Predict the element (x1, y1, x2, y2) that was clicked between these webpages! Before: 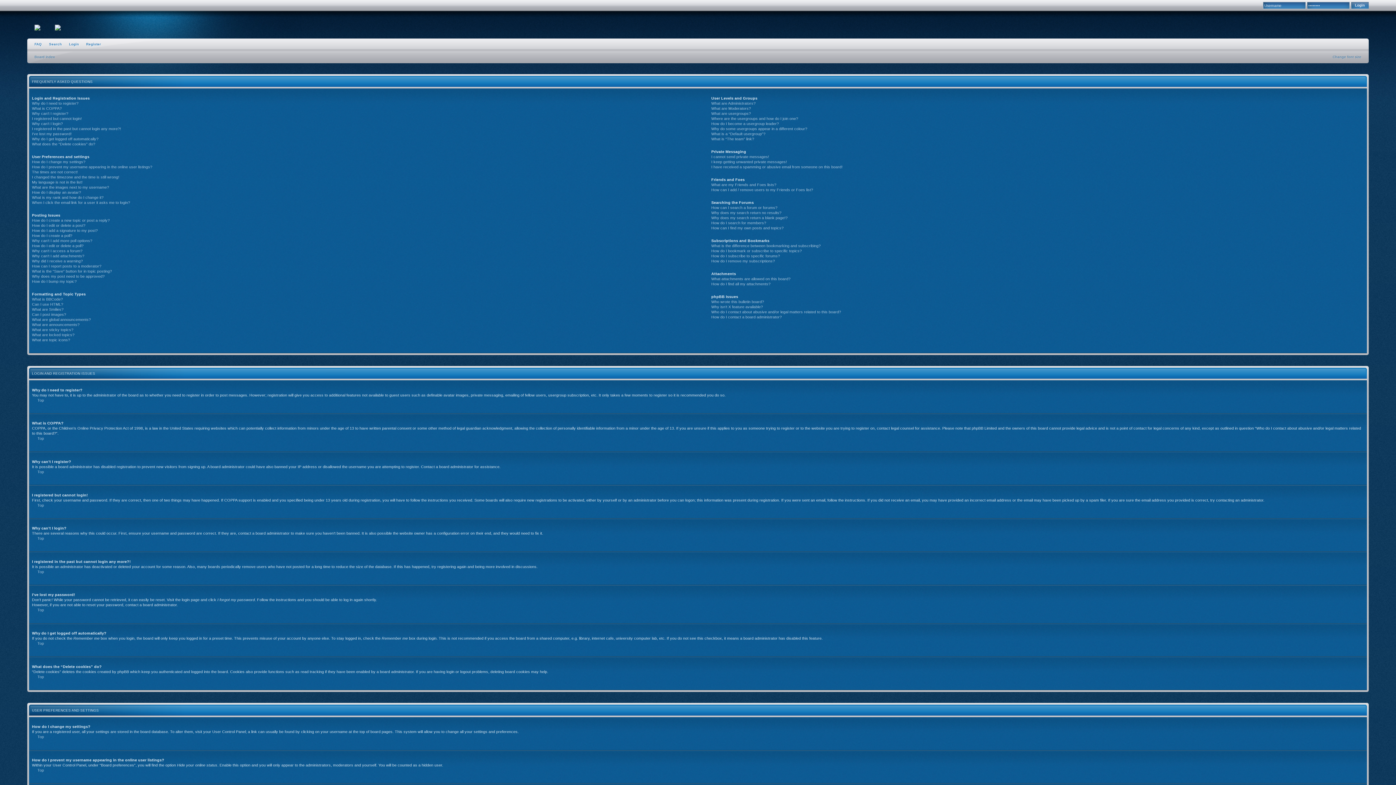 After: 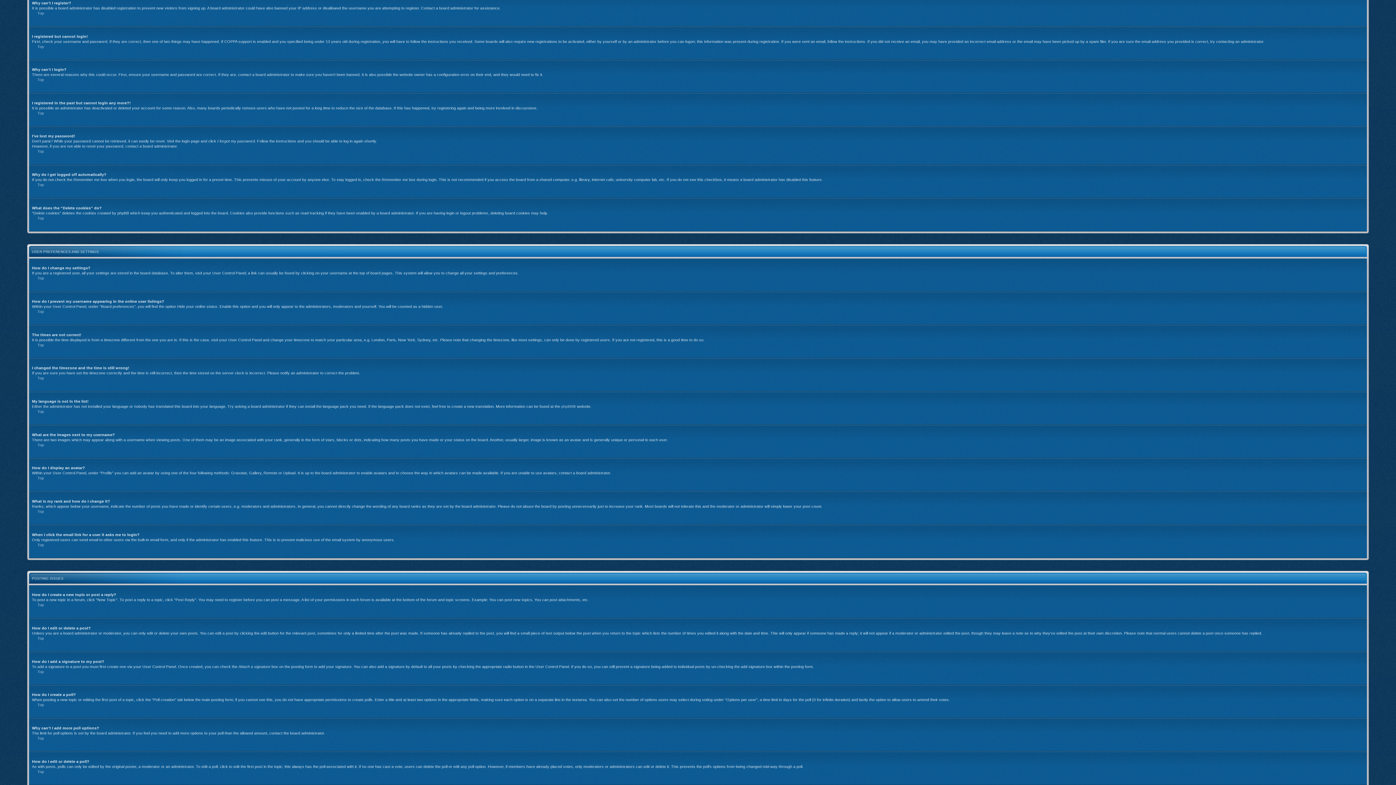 Action: bbox: (32, 111, 68, 115) label: Why can’t I register?